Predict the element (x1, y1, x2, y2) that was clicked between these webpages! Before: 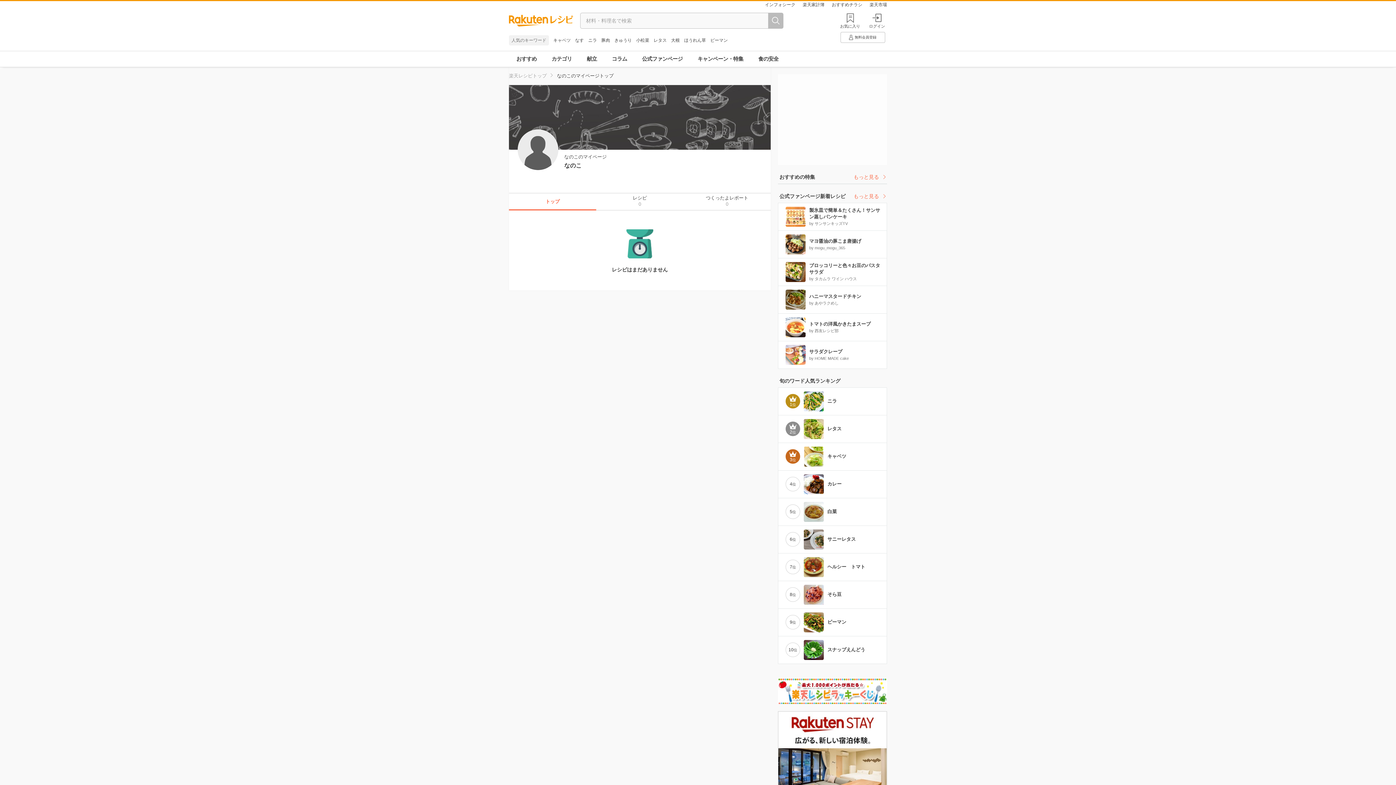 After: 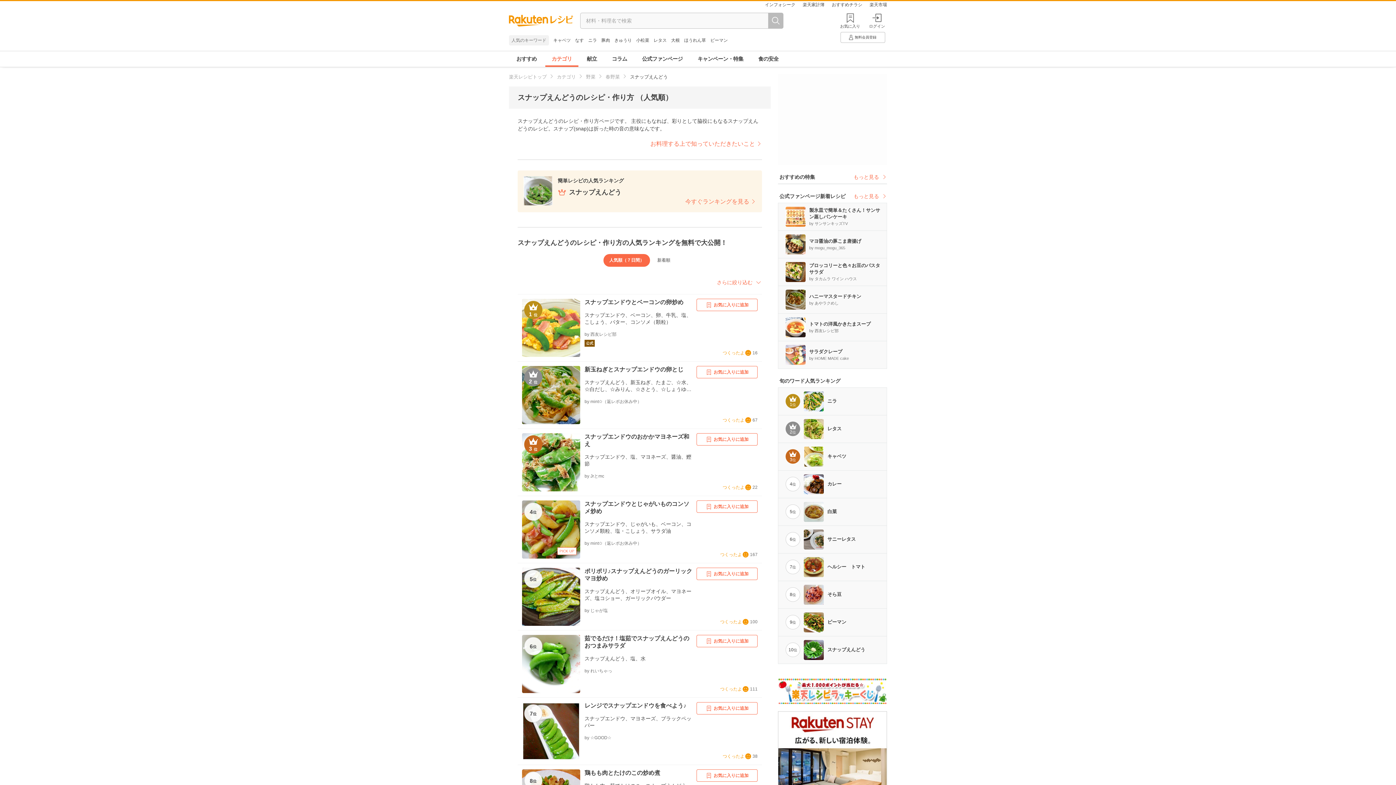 Action: label: 10位

スナップえんどう bbox: (778, 636, 886, 663)